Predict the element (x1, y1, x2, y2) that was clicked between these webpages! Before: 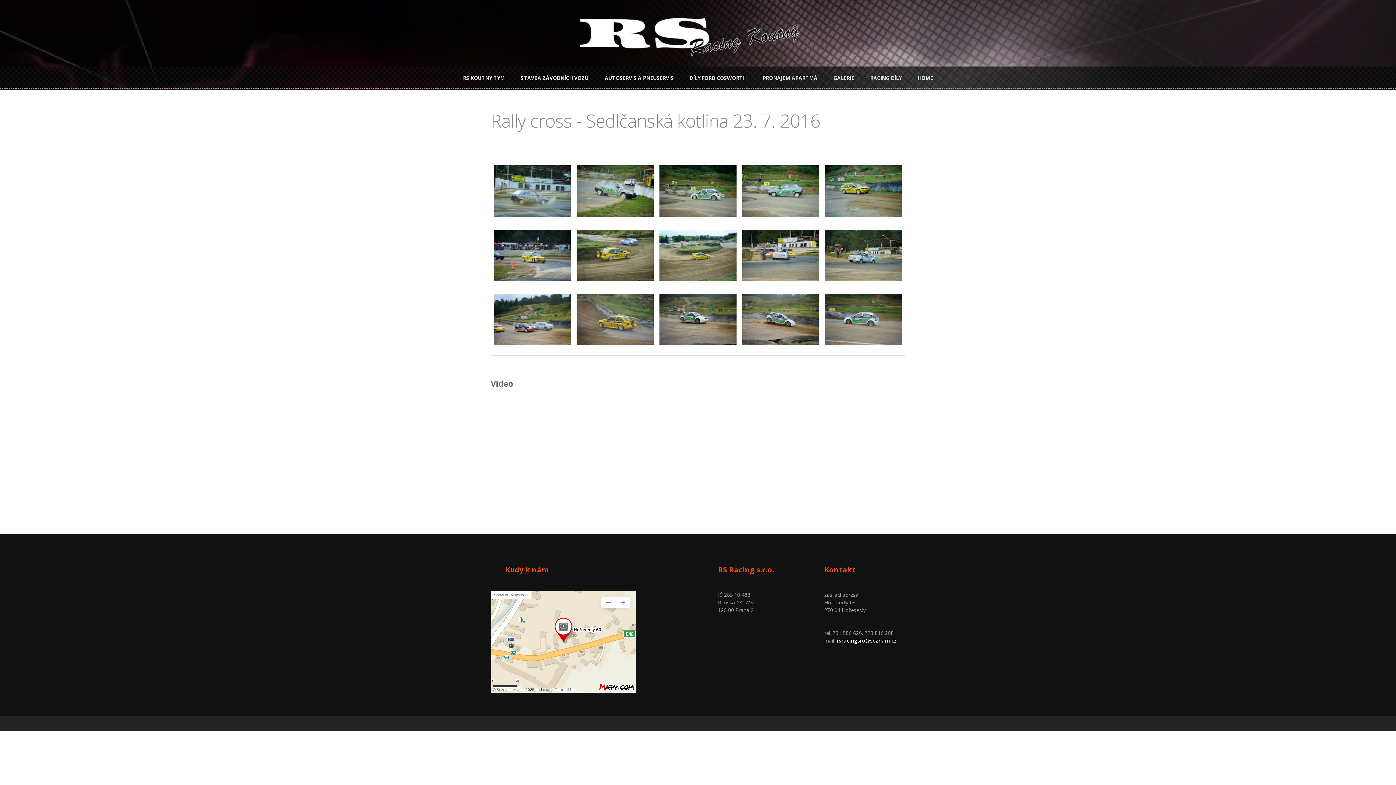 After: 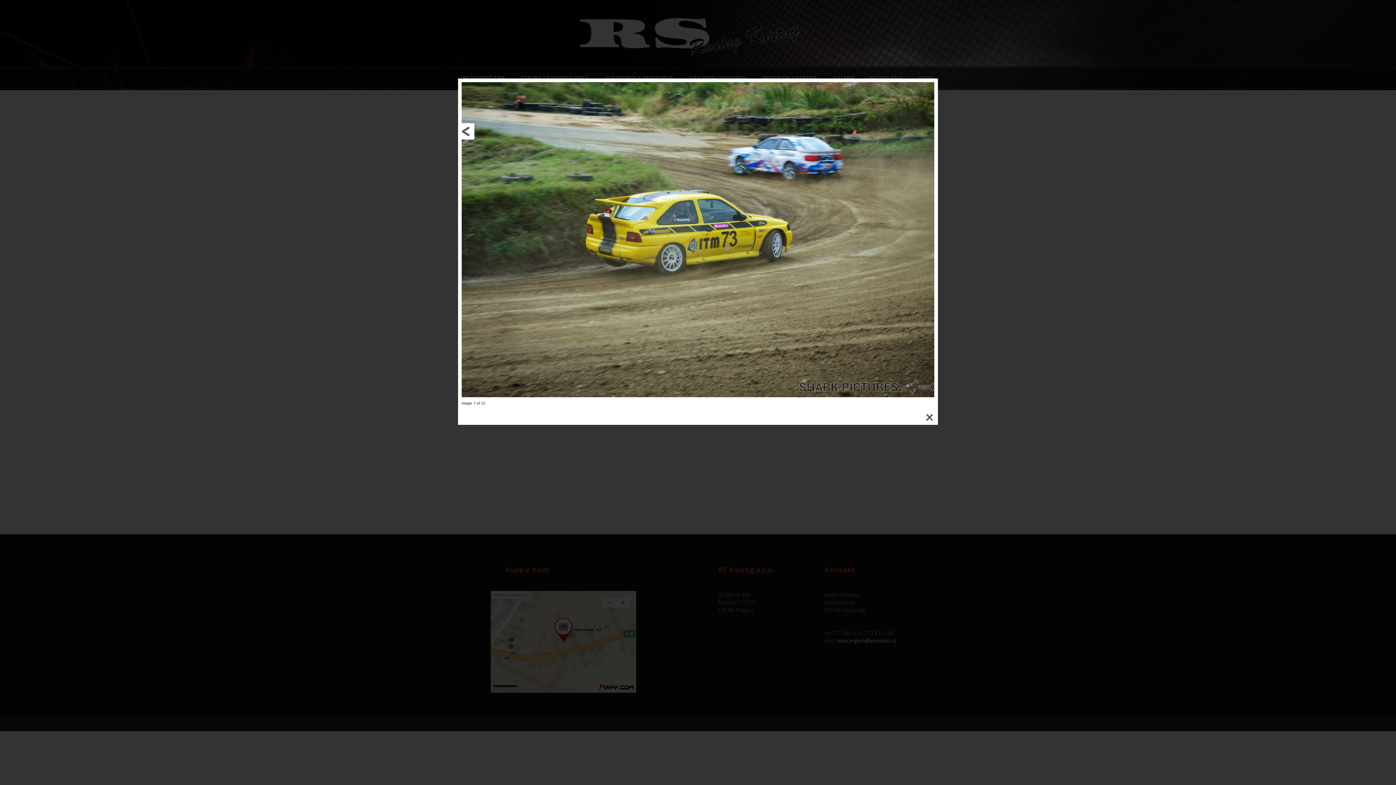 Action: bbox: (576, 229, 653, 281)